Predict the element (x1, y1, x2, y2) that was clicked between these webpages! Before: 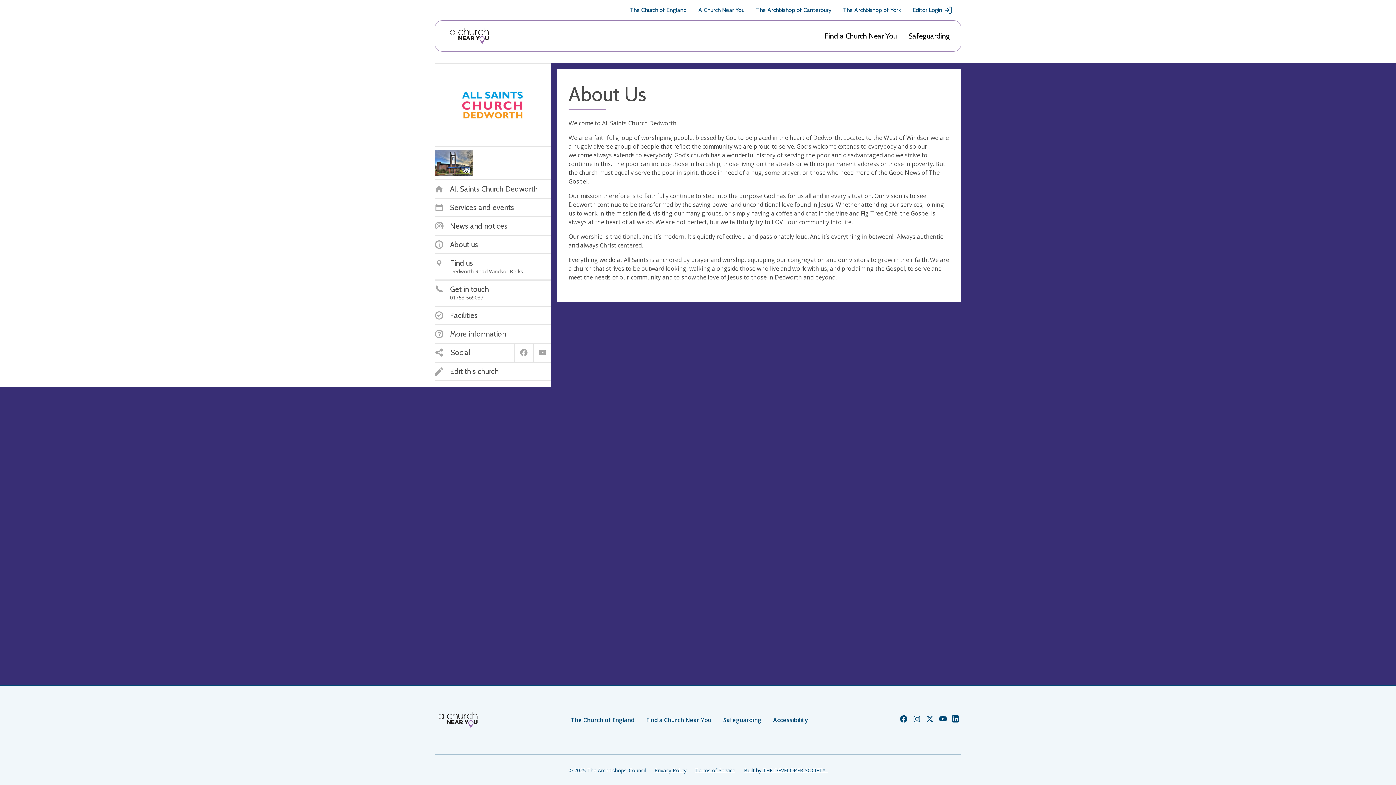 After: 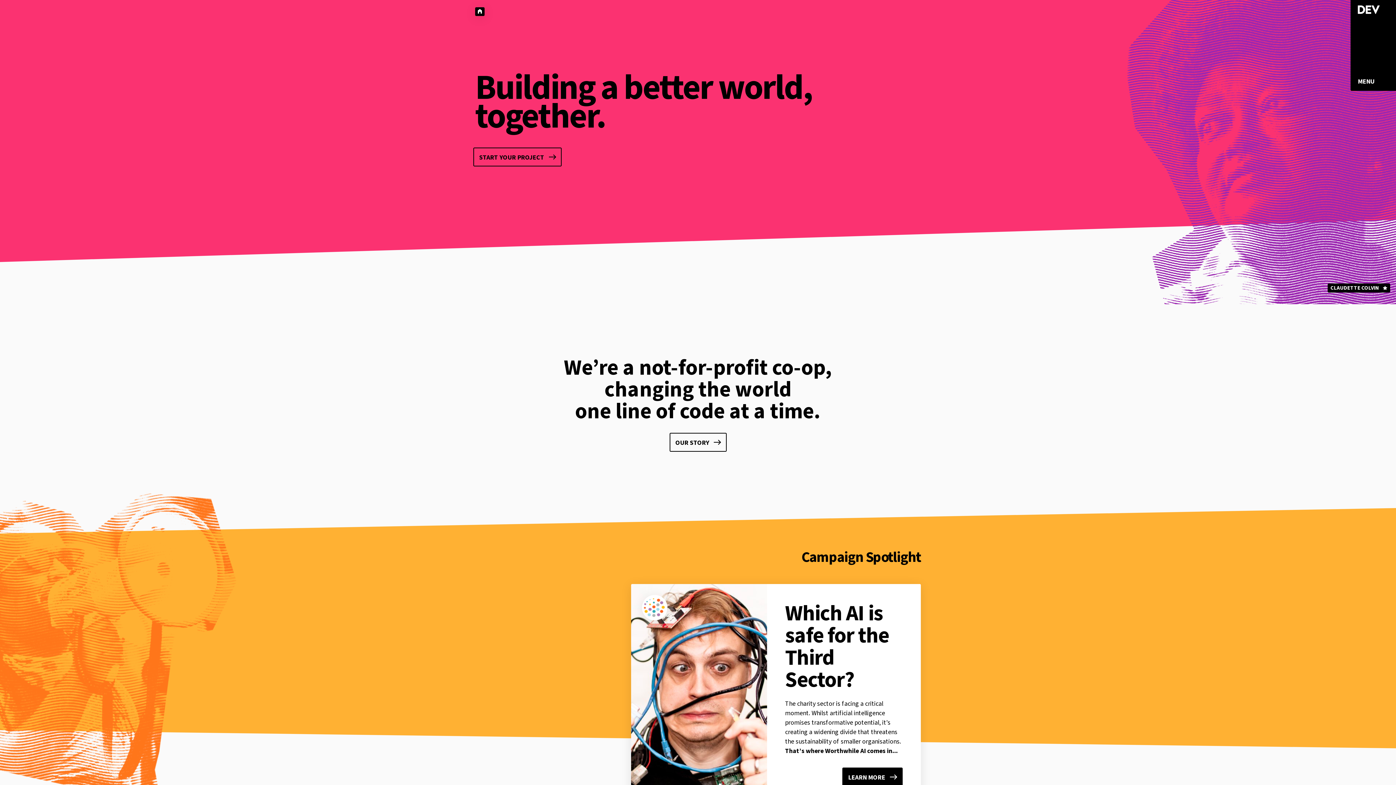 Action: bbox: (744, 767, 827, 774) label: Built by THE DEVELOPER SOCIETY_